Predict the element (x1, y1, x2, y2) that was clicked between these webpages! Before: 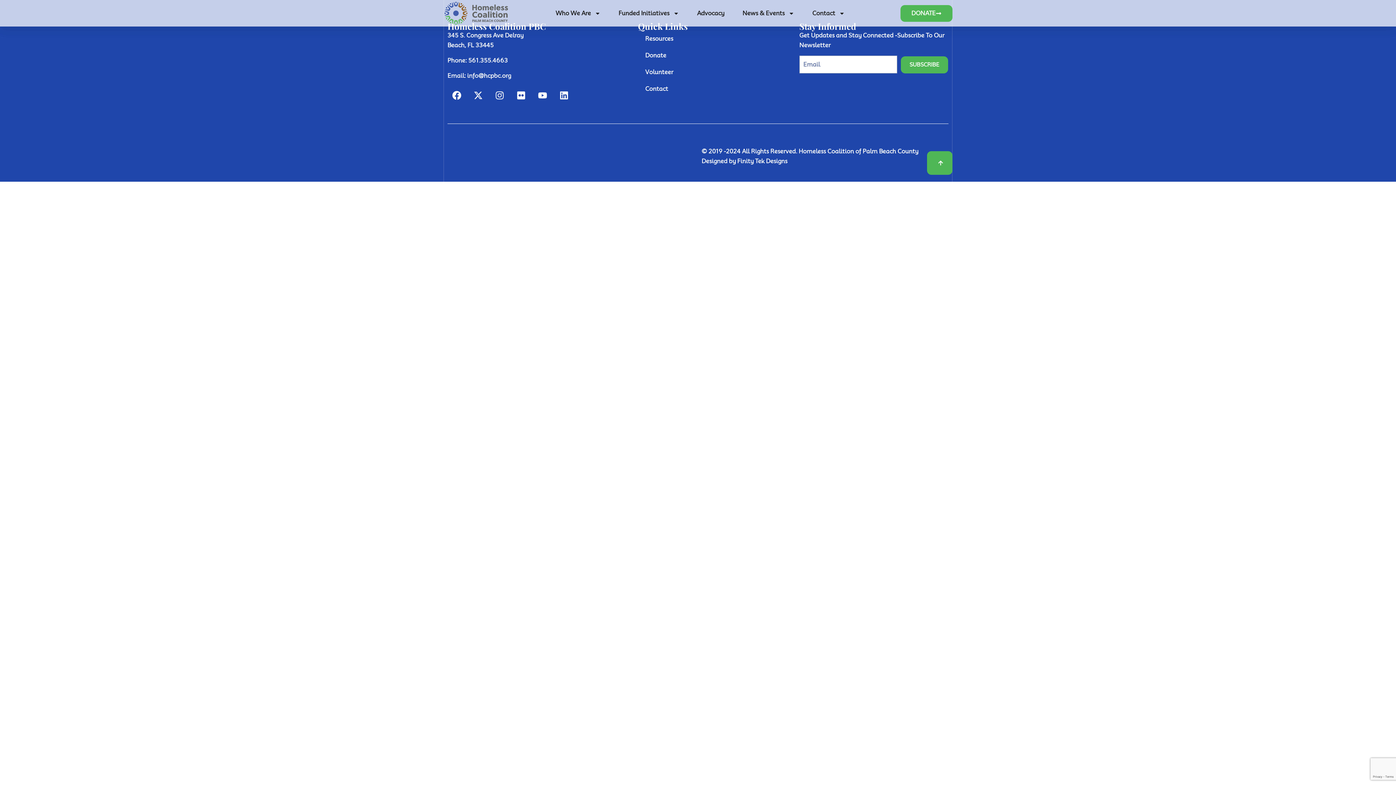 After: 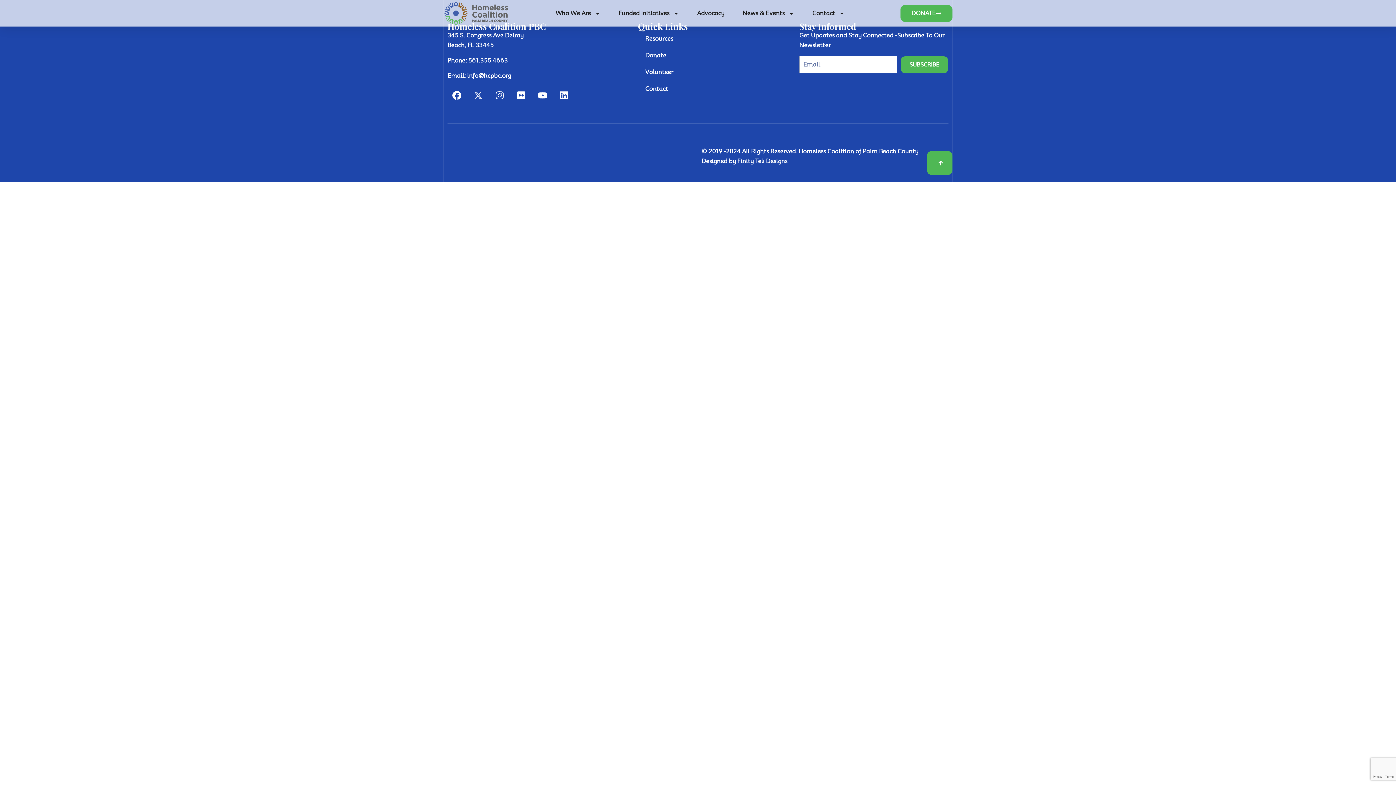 Action: label: X-twitter bbox: (469, 86, 487, 104)